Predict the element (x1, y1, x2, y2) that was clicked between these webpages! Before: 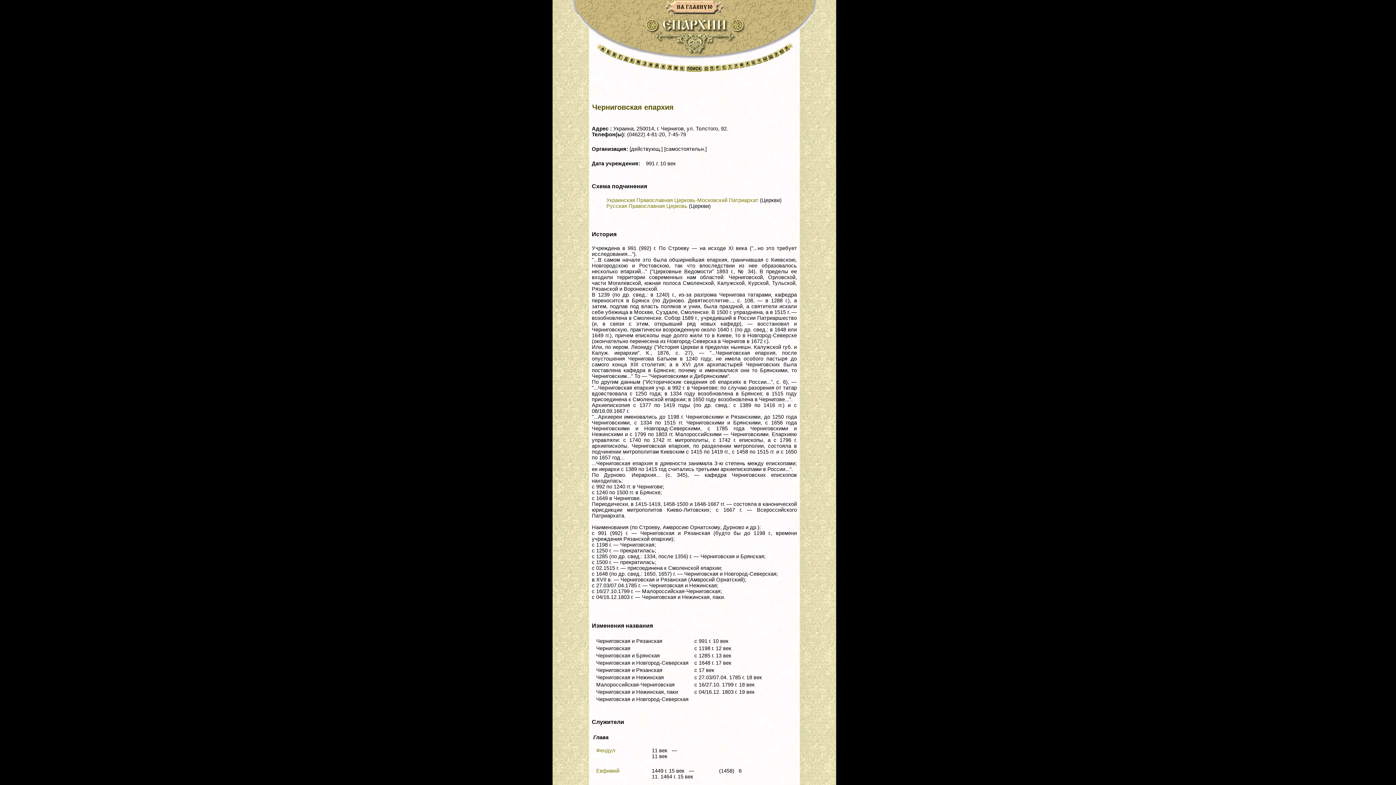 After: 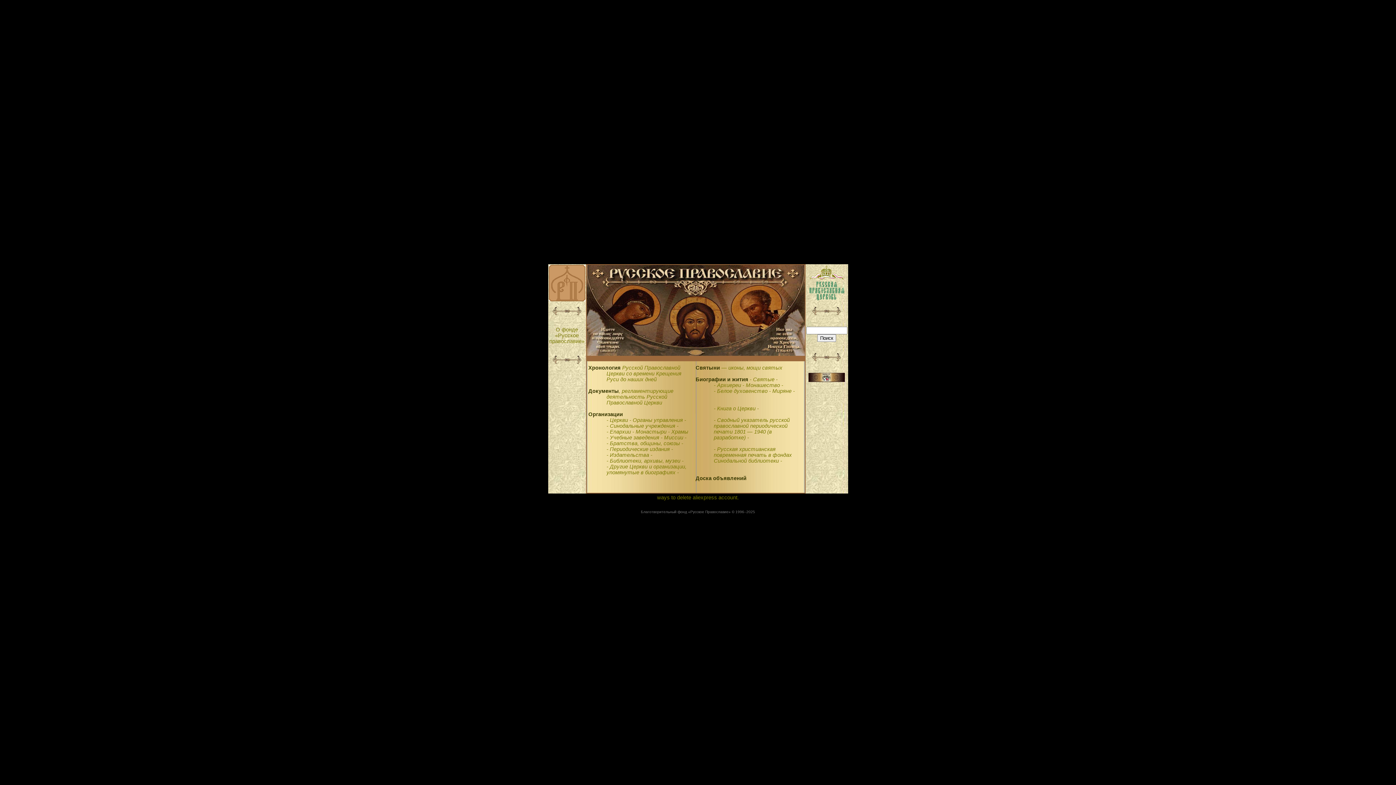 Action: bbox: (674, 9, 714, 15)